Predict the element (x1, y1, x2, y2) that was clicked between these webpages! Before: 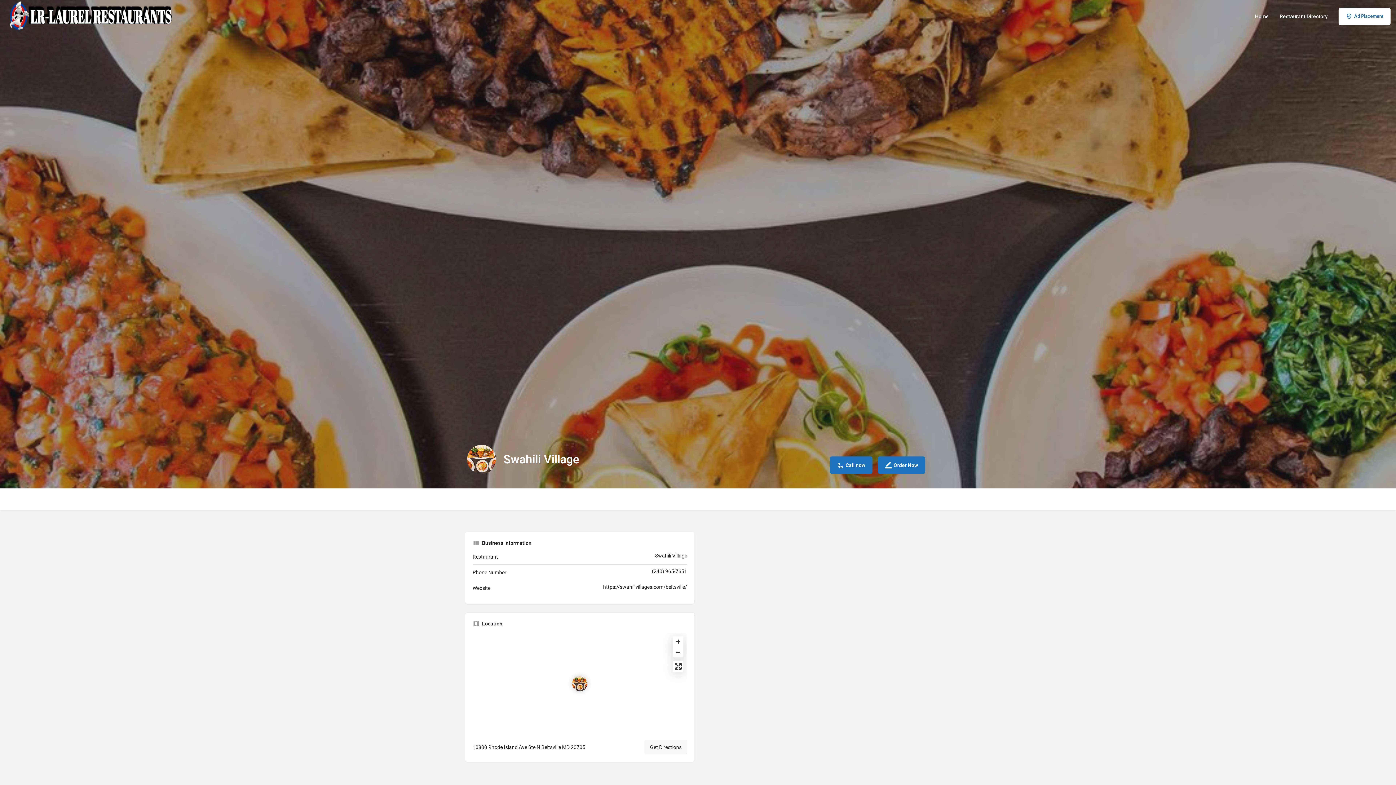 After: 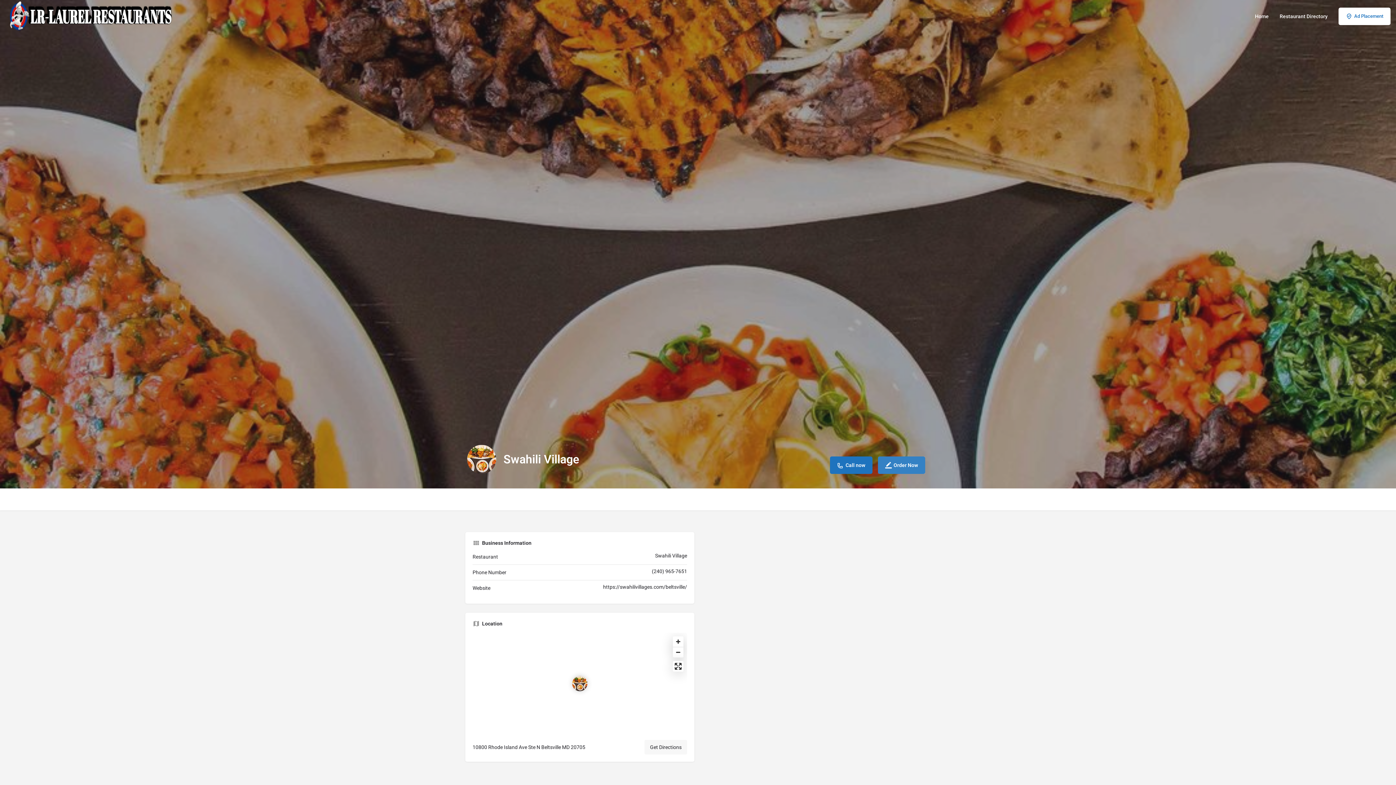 Action: label: Order Now bbox: (878, 456, 925, 474)